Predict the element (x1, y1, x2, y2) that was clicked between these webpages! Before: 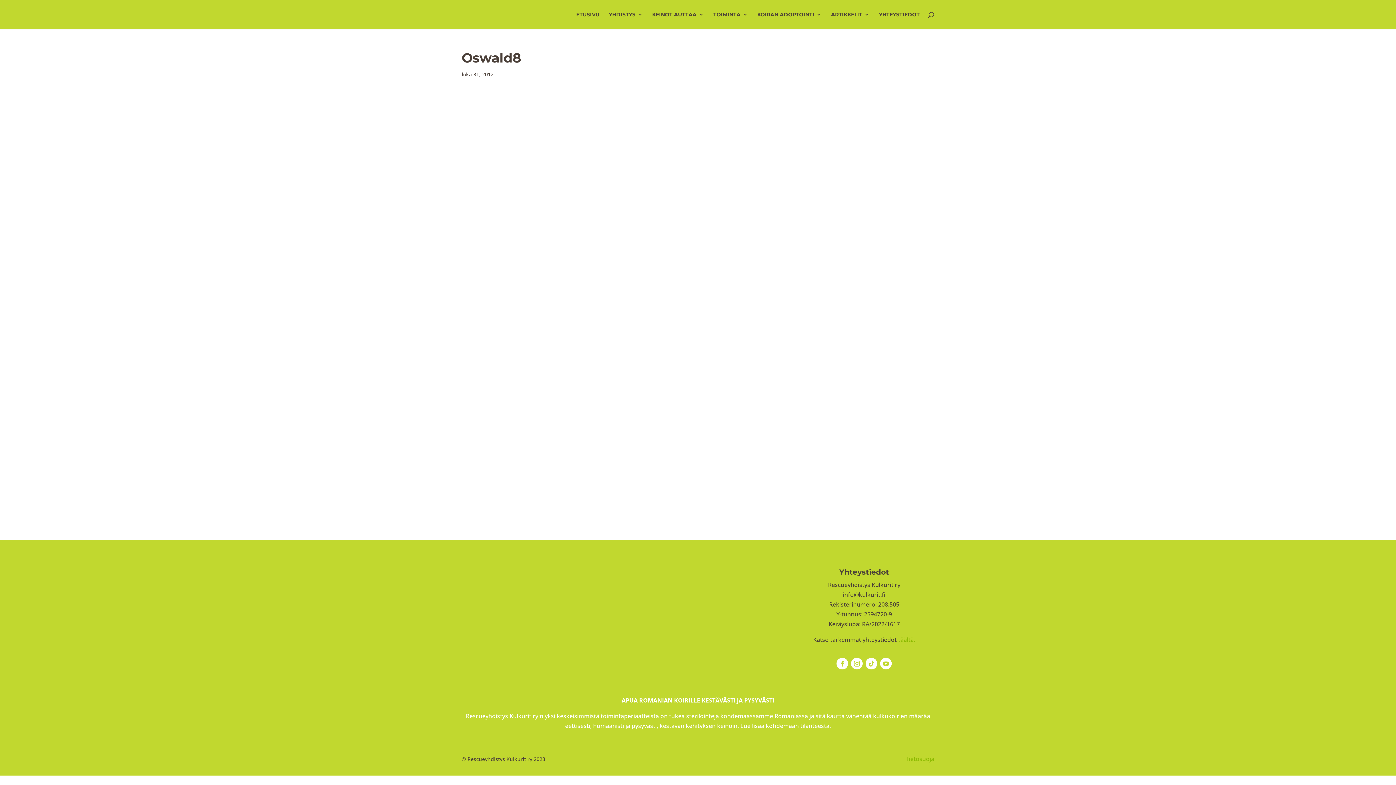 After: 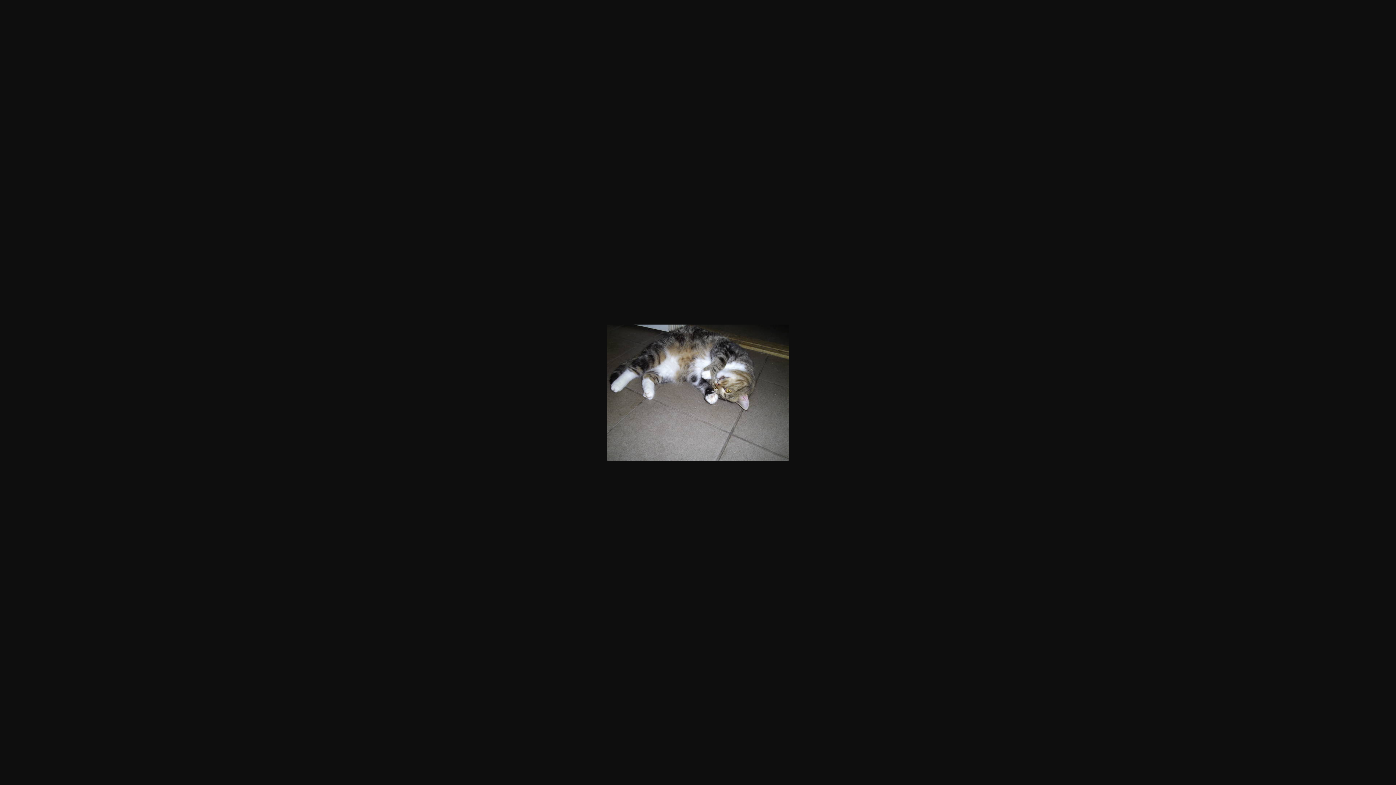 Action: bbox: (461, 522, 643, 530)